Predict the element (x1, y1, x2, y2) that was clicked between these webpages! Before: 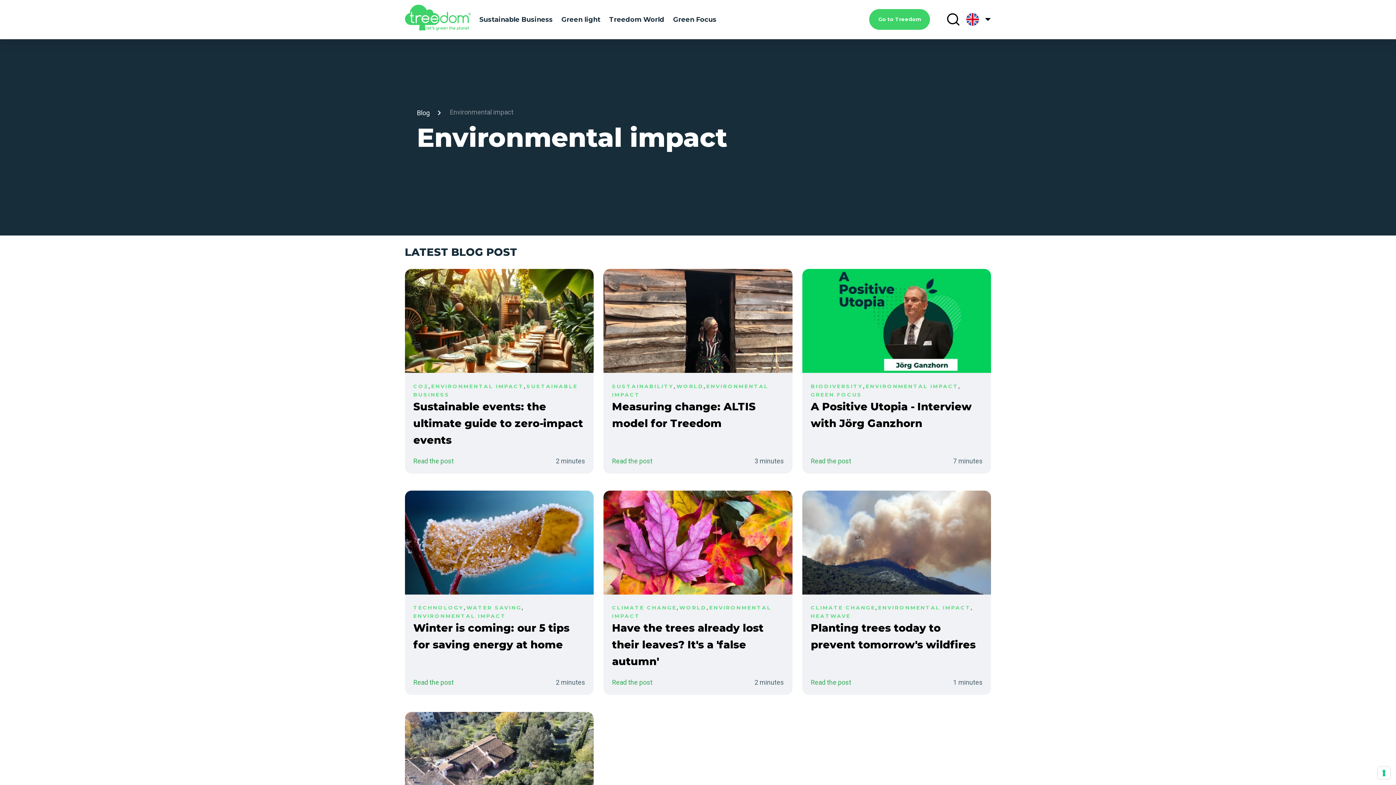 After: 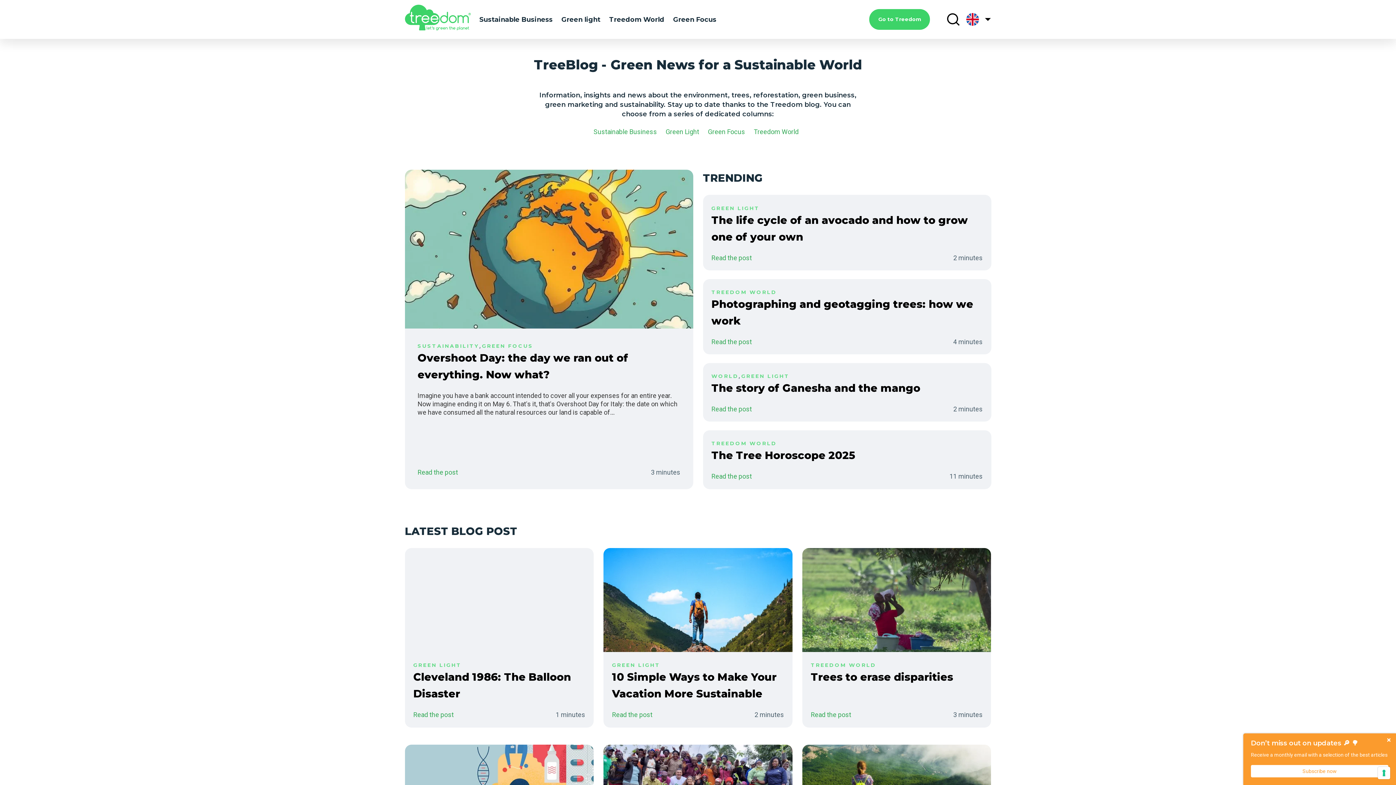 Action: bbox: (417, 108, 441, 116) label: Blog 